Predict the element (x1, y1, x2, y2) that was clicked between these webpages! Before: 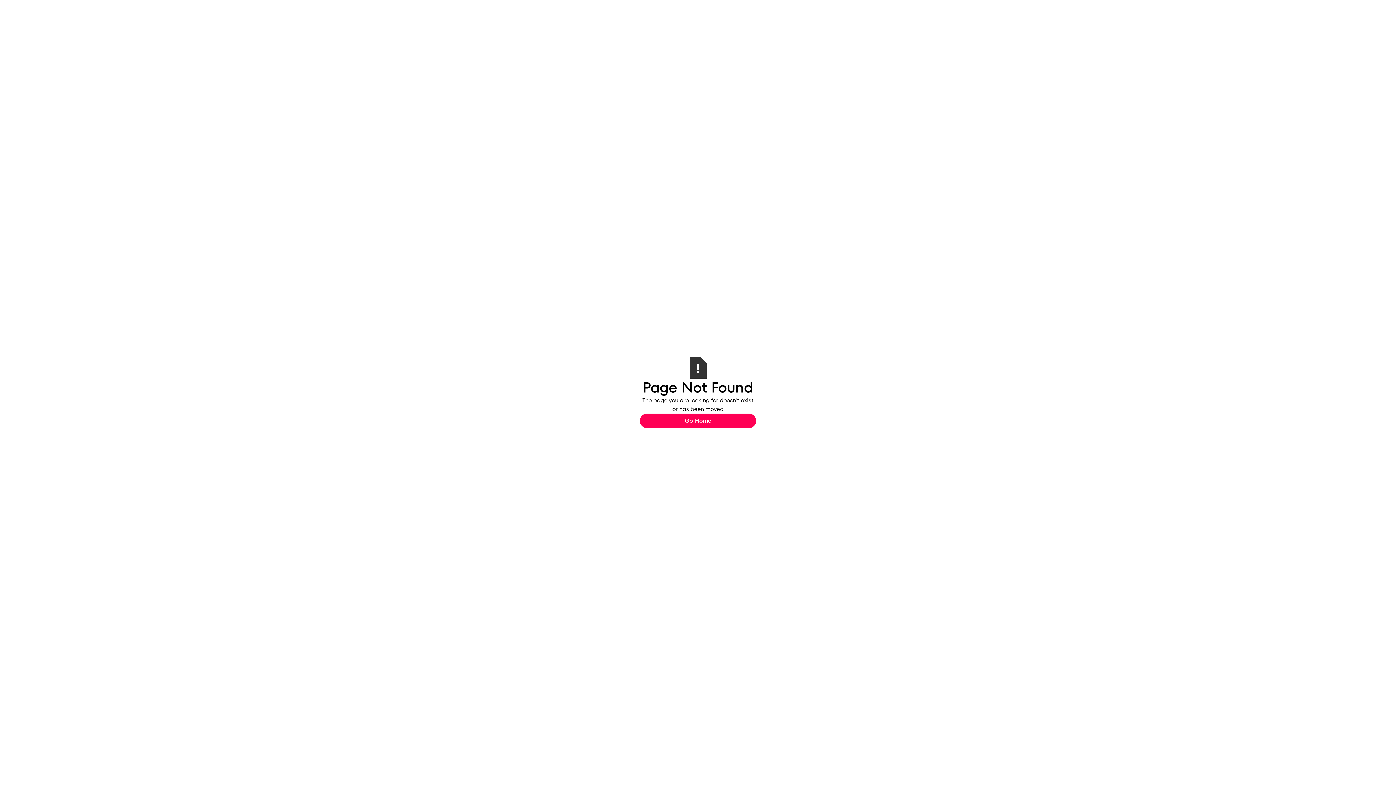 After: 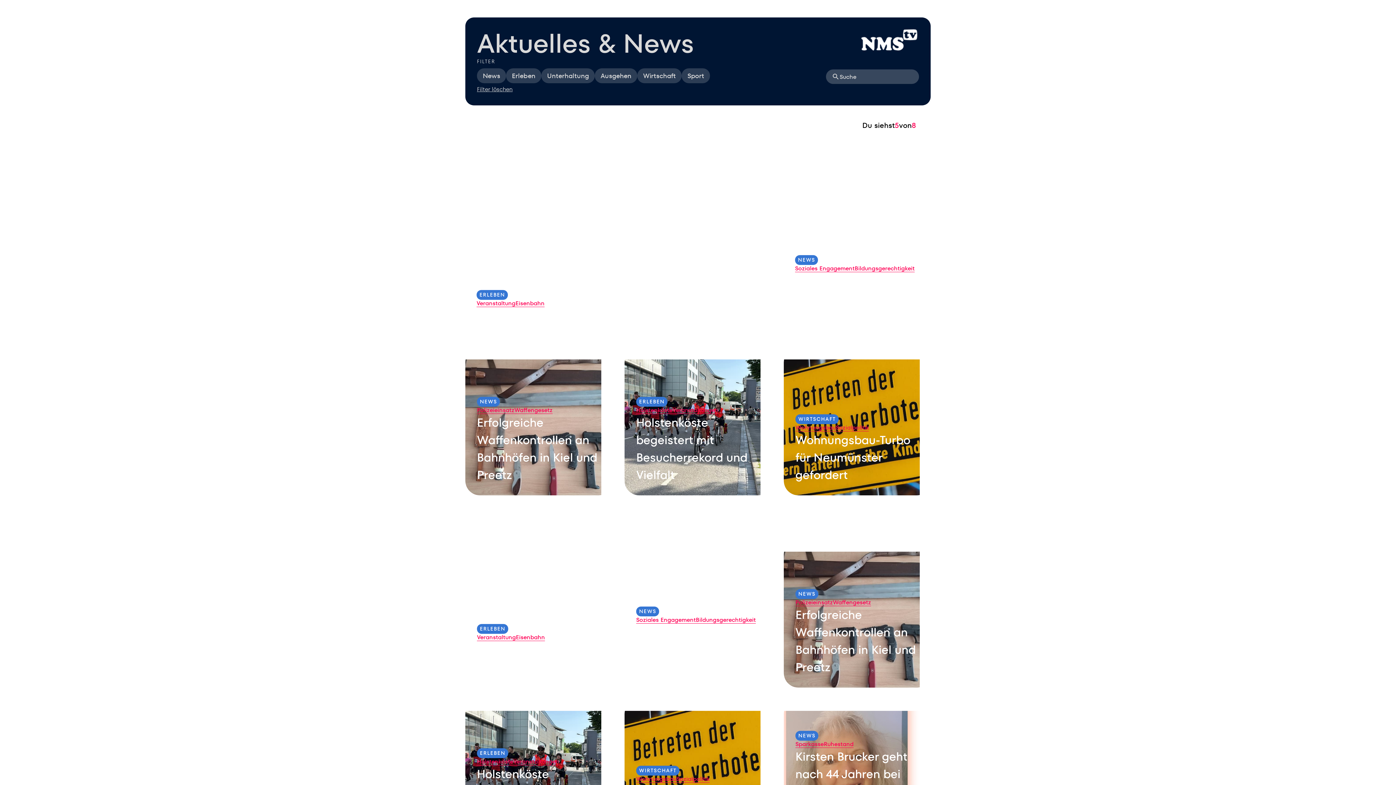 Action: label: Go Home bbox: (640, 413, 756, 428)